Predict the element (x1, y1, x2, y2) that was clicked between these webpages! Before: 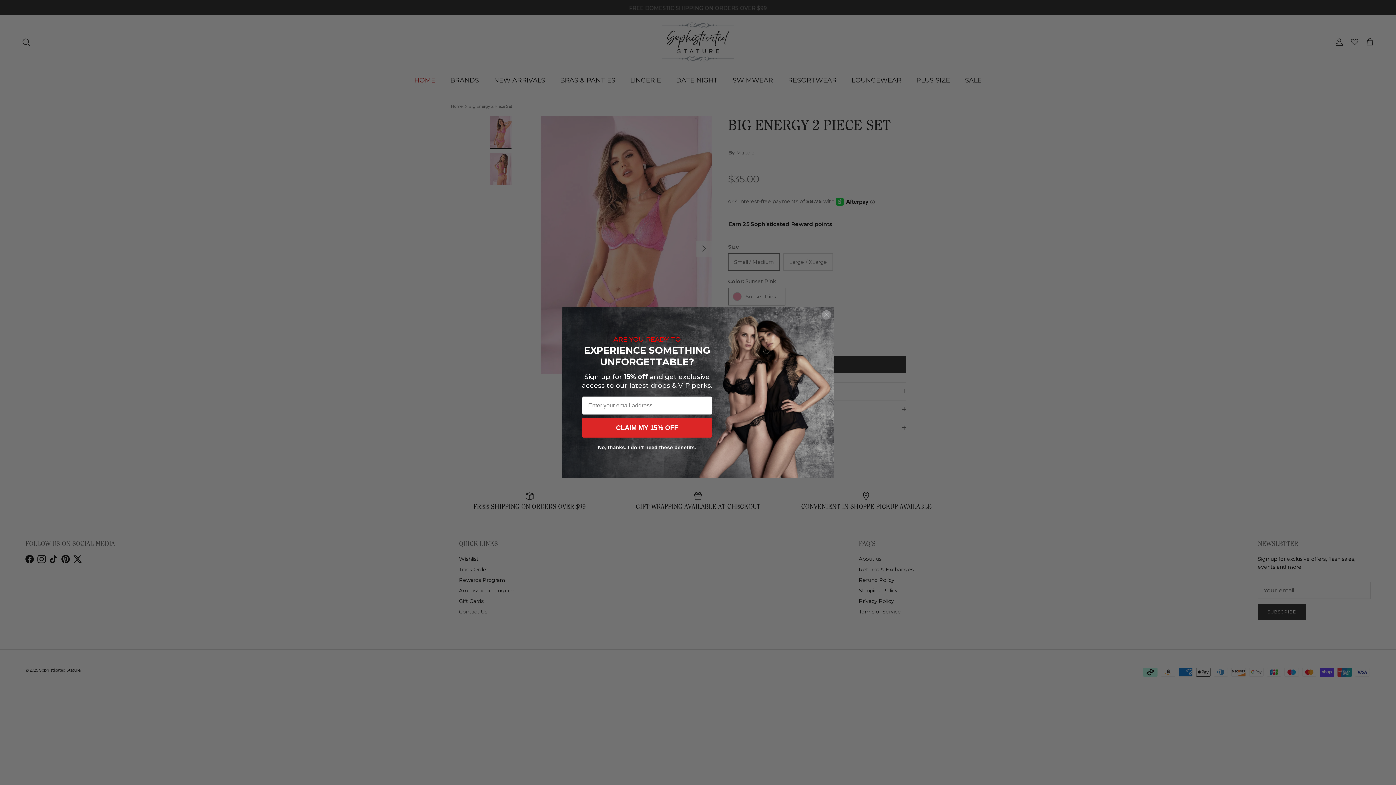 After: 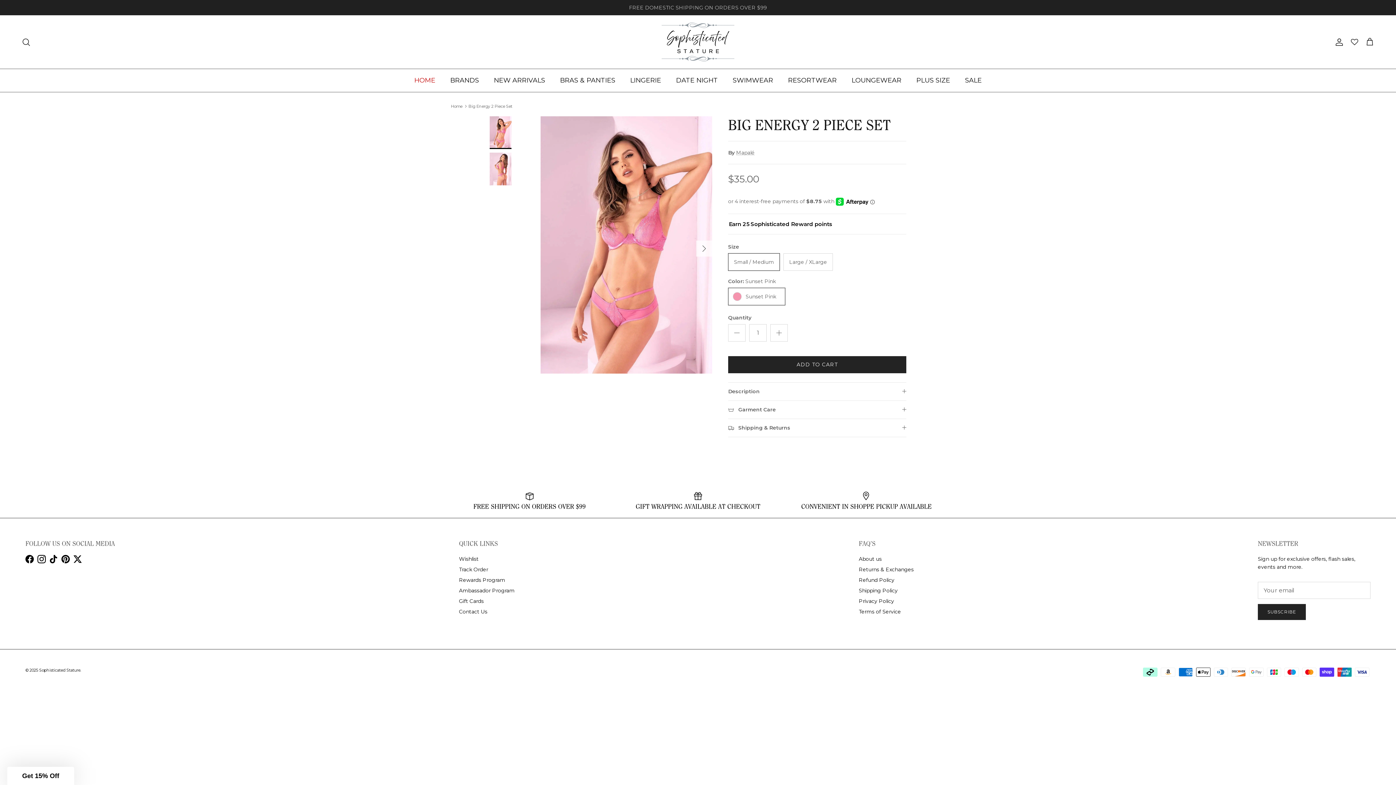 Action: label: No, thanks. I don’t need these benefits. bbox: (594, 444, 700, 446)